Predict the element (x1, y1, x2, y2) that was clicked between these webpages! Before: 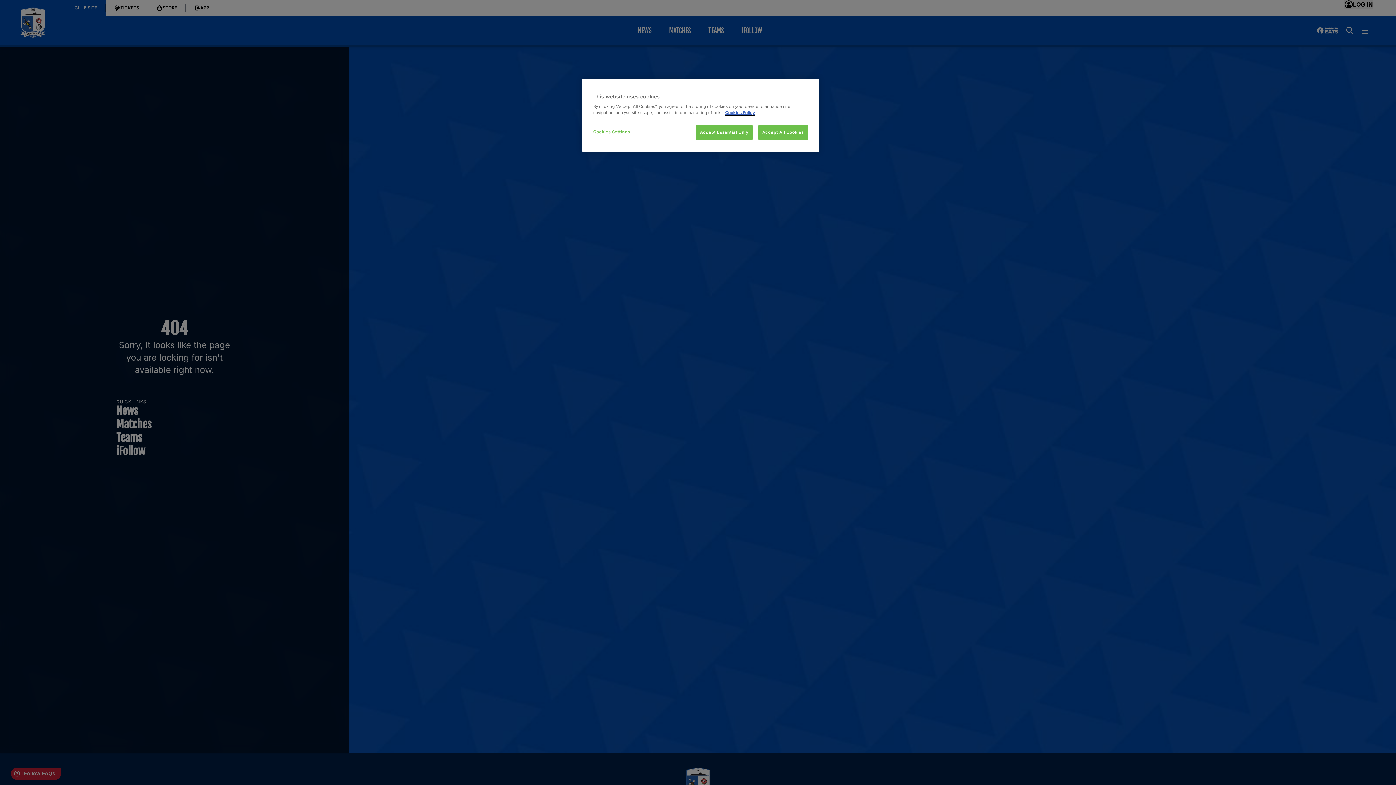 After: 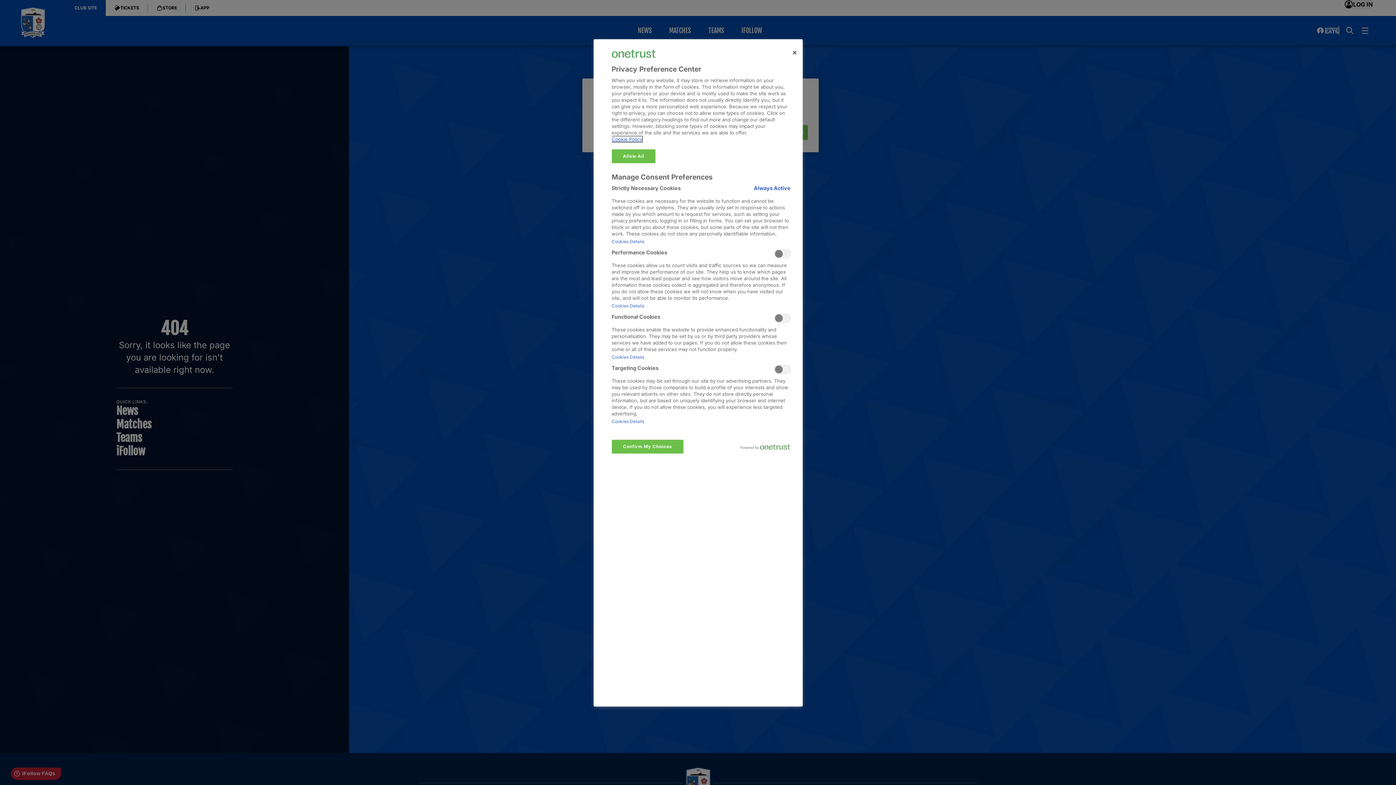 Action: label: Cookies Settings bbox: (593, 125, 642, 139)